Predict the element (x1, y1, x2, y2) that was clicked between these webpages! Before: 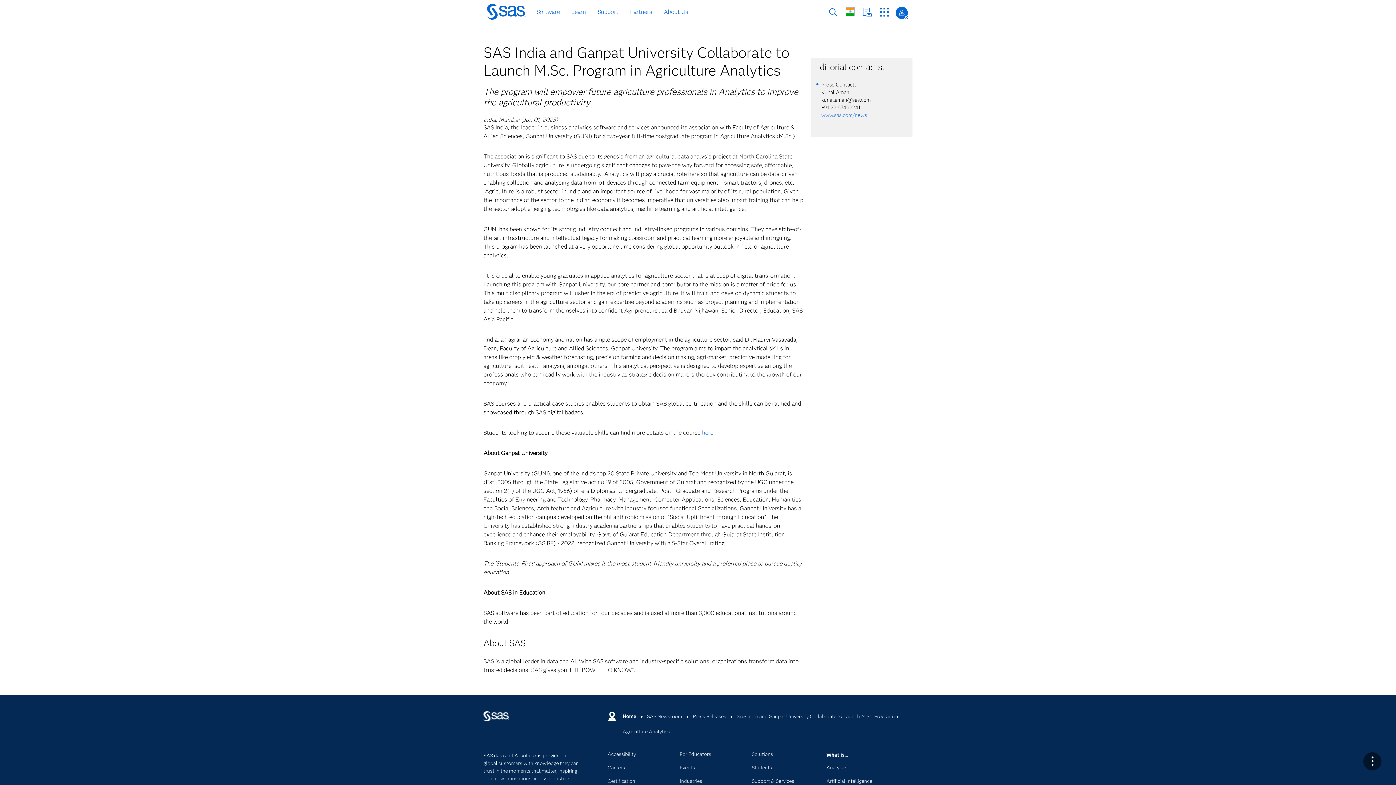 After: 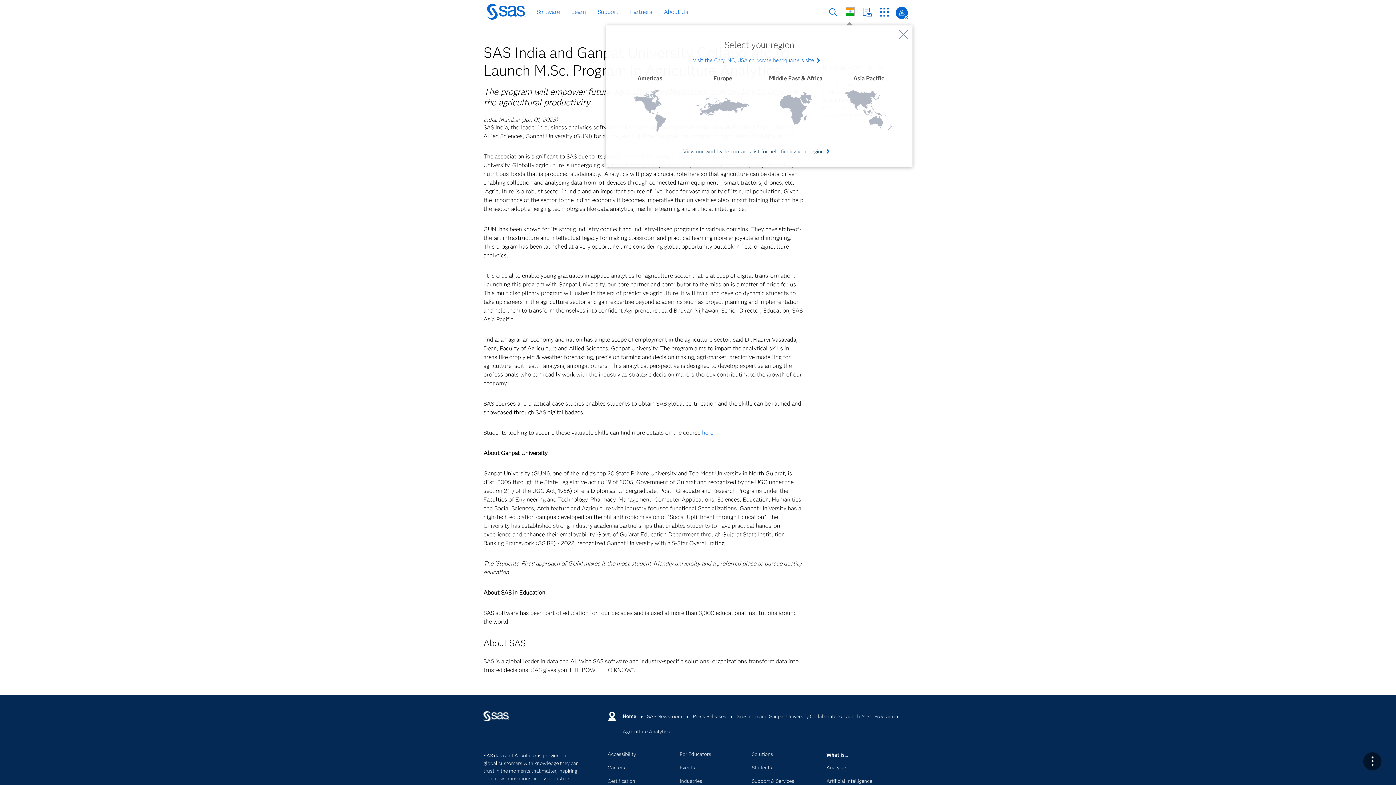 Action: label: Worldwide Sites bbox: (845, 7, 854, 16)